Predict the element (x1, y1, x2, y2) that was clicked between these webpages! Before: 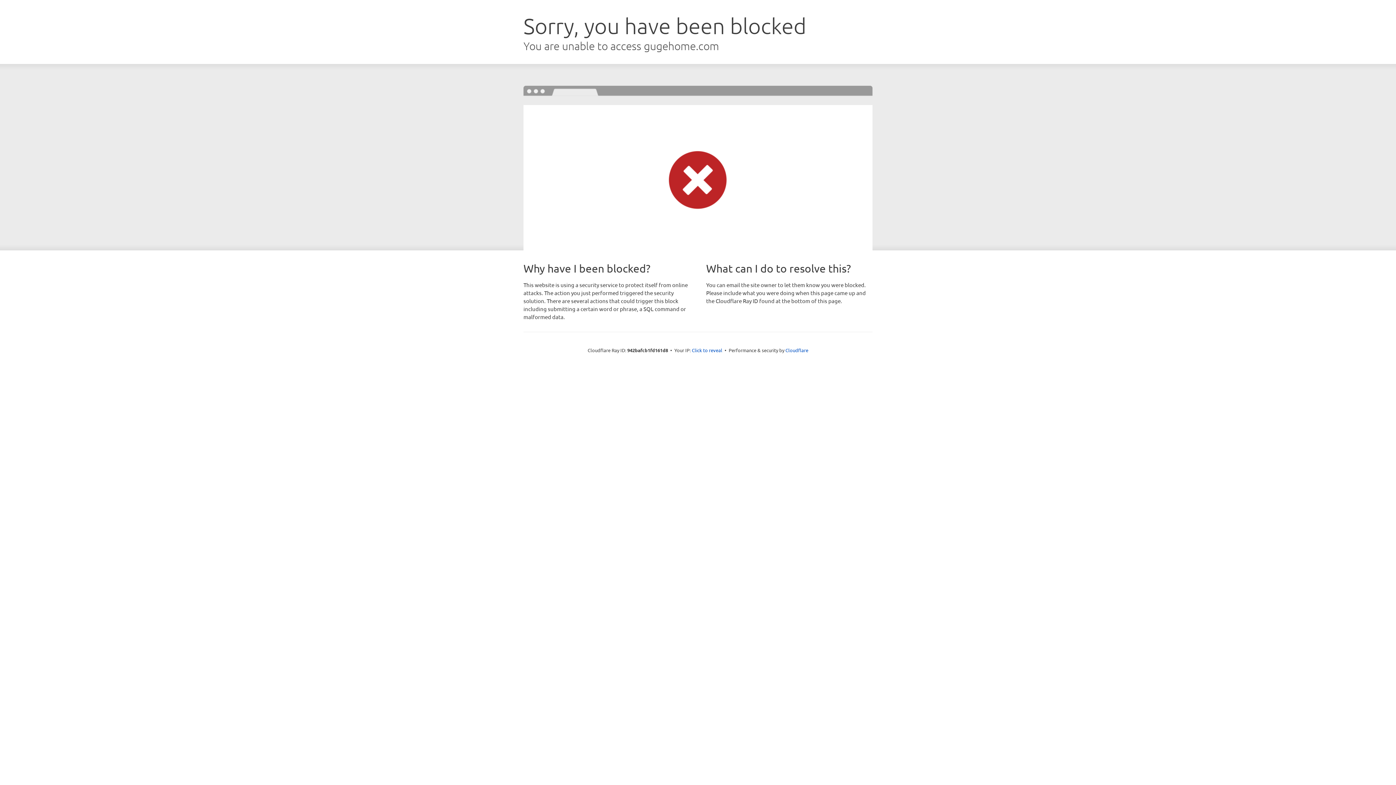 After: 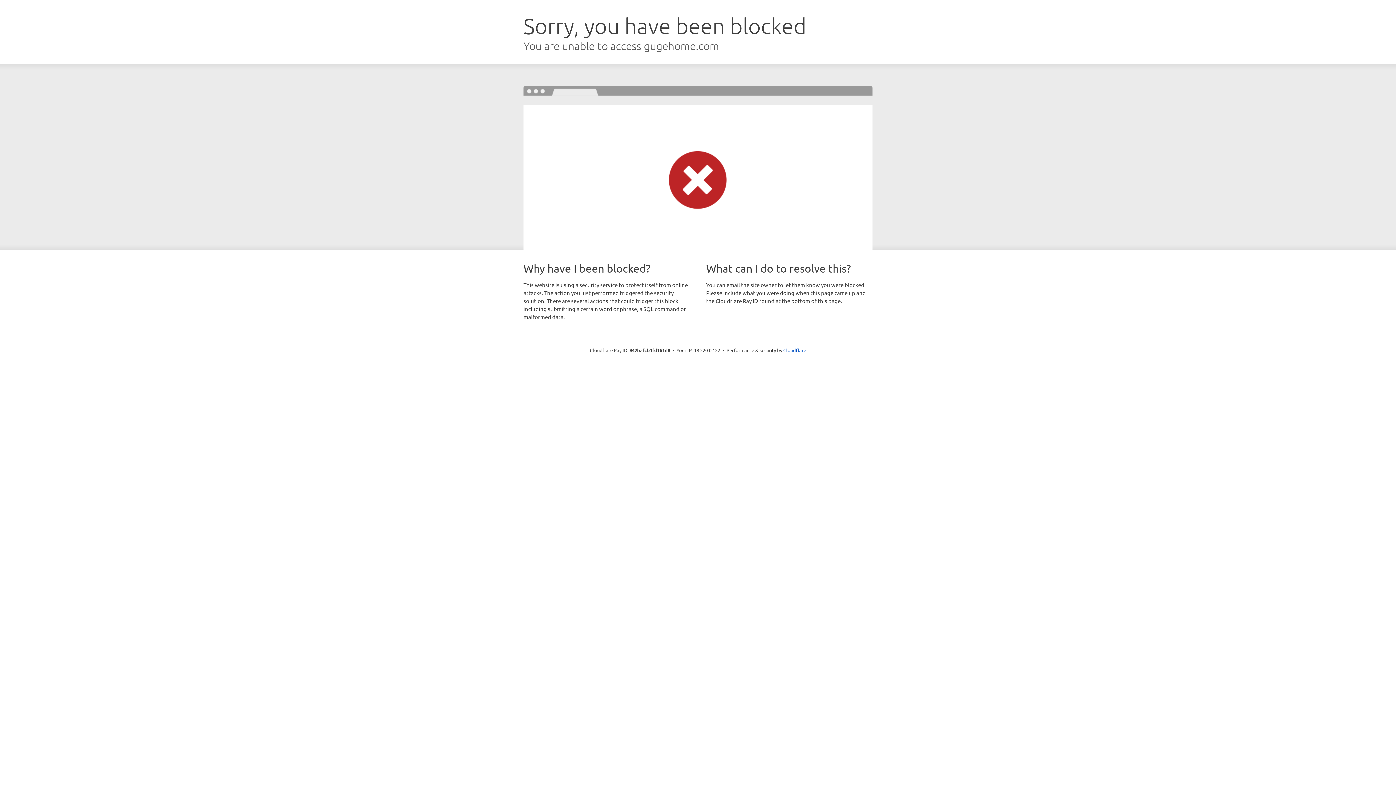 Action: bbox: (692, 346, 722, 353) label: Click to reveal